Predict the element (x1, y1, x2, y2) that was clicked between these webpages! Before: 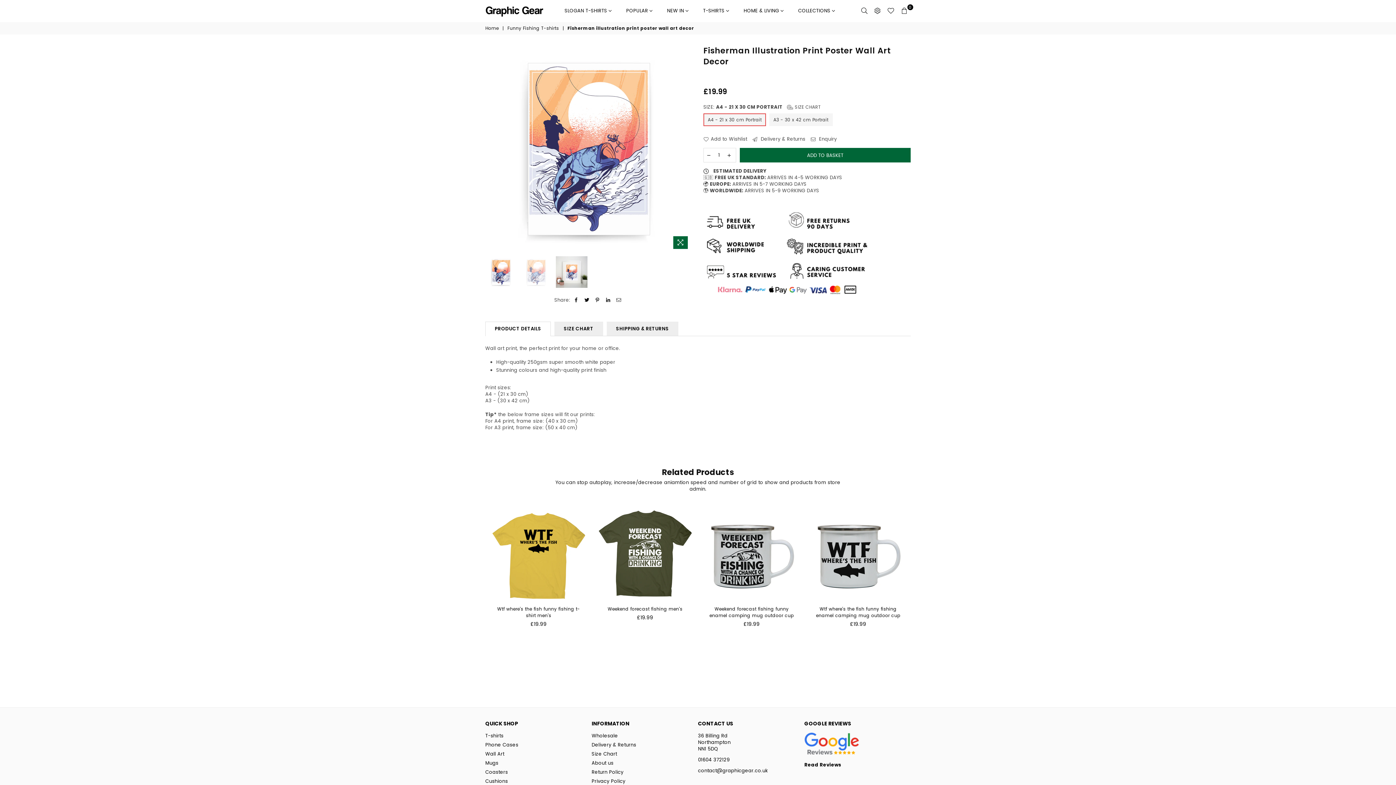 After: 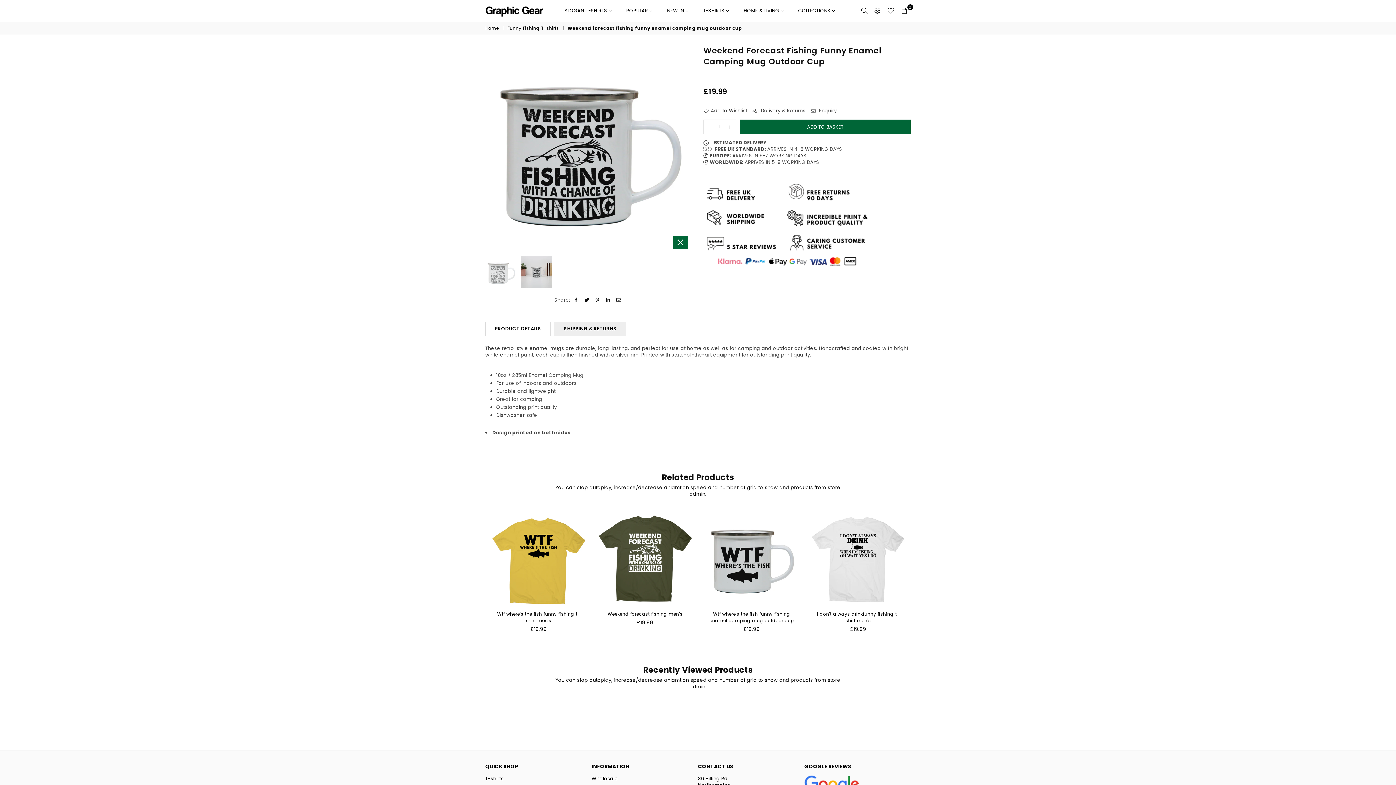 Action: bbox: (704, 505, 799, 600)